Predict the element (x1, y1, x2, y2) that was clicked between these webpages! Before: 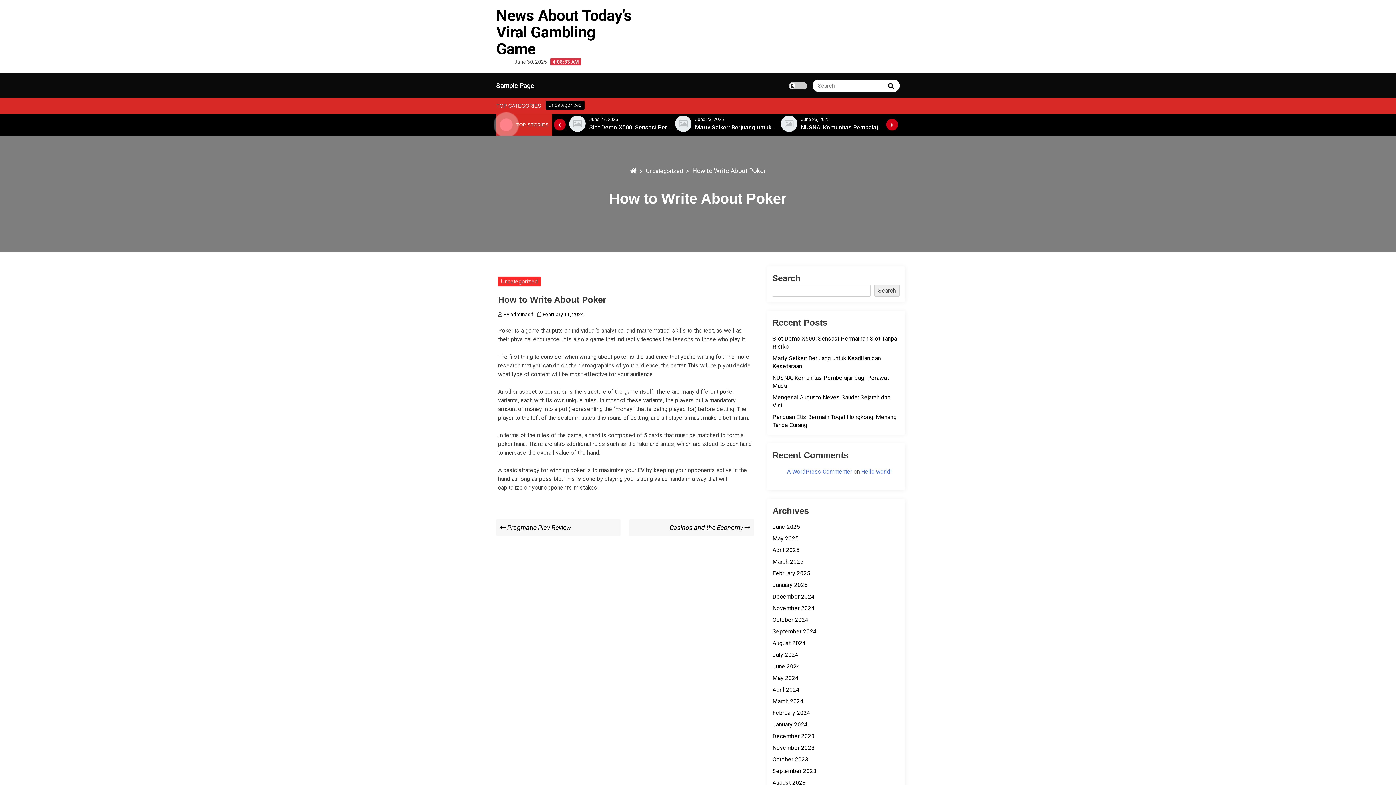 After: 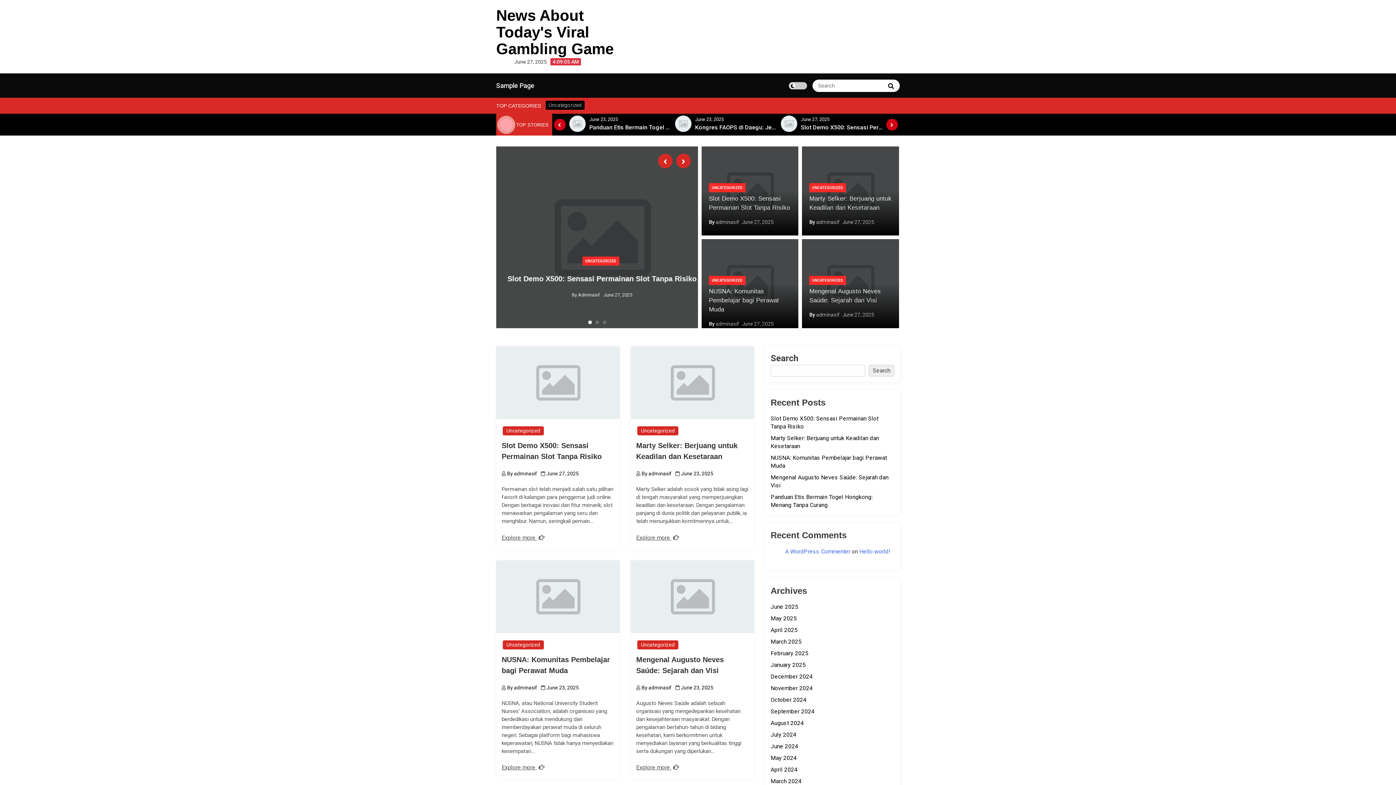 Action: bbox: (496, 6, 632, 57) label: News About Today's Viral Gambling Game